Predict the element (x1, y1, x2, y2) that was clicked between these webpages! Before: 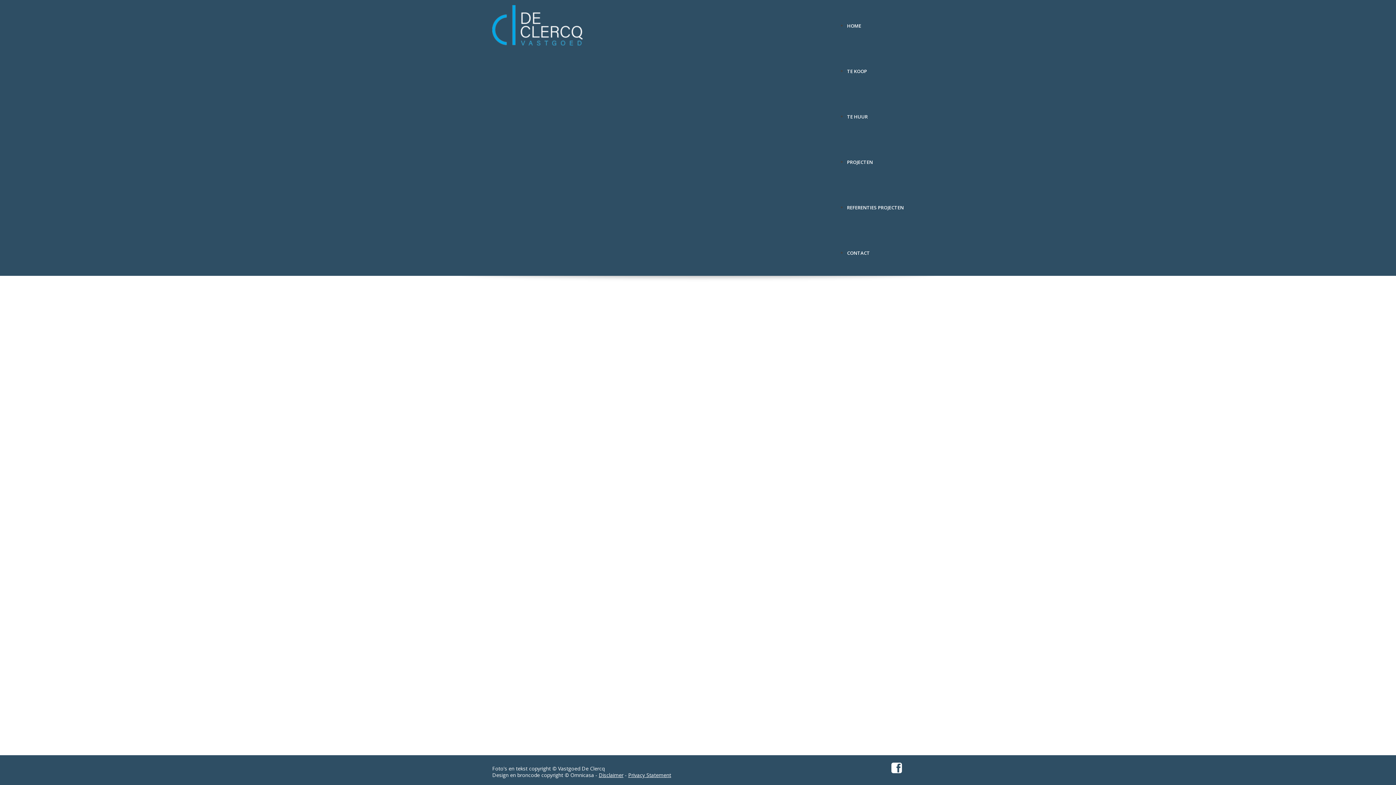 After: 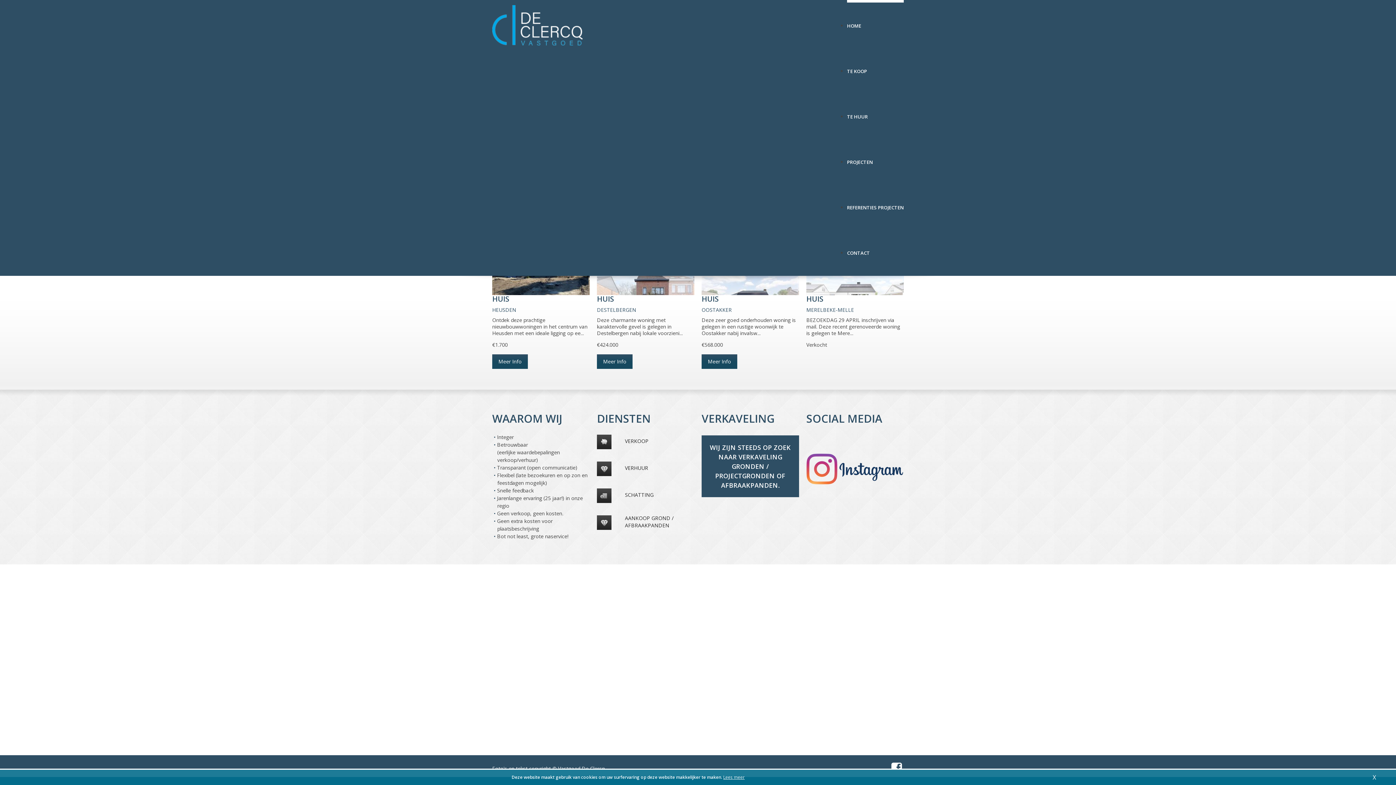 Action: bbox: (492, 5, 582, 45)